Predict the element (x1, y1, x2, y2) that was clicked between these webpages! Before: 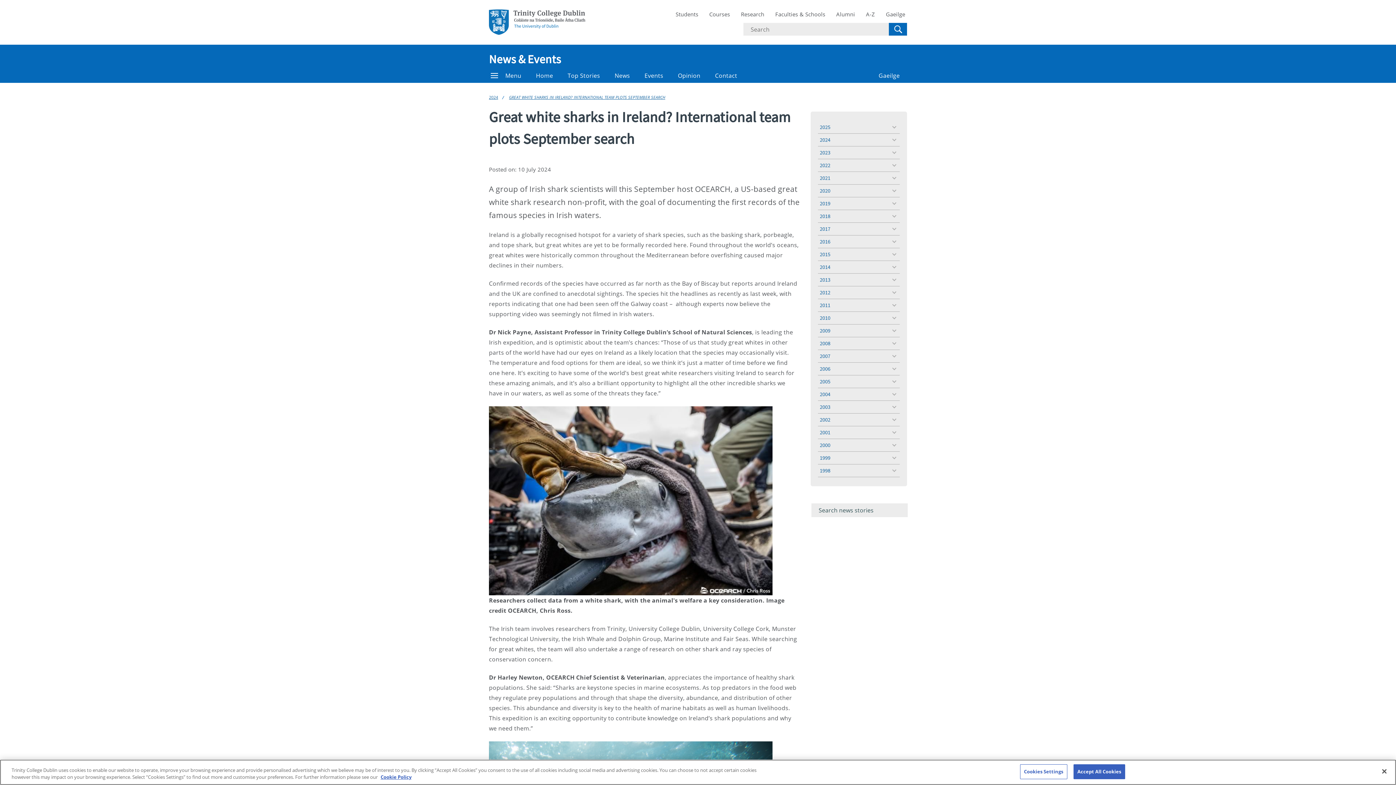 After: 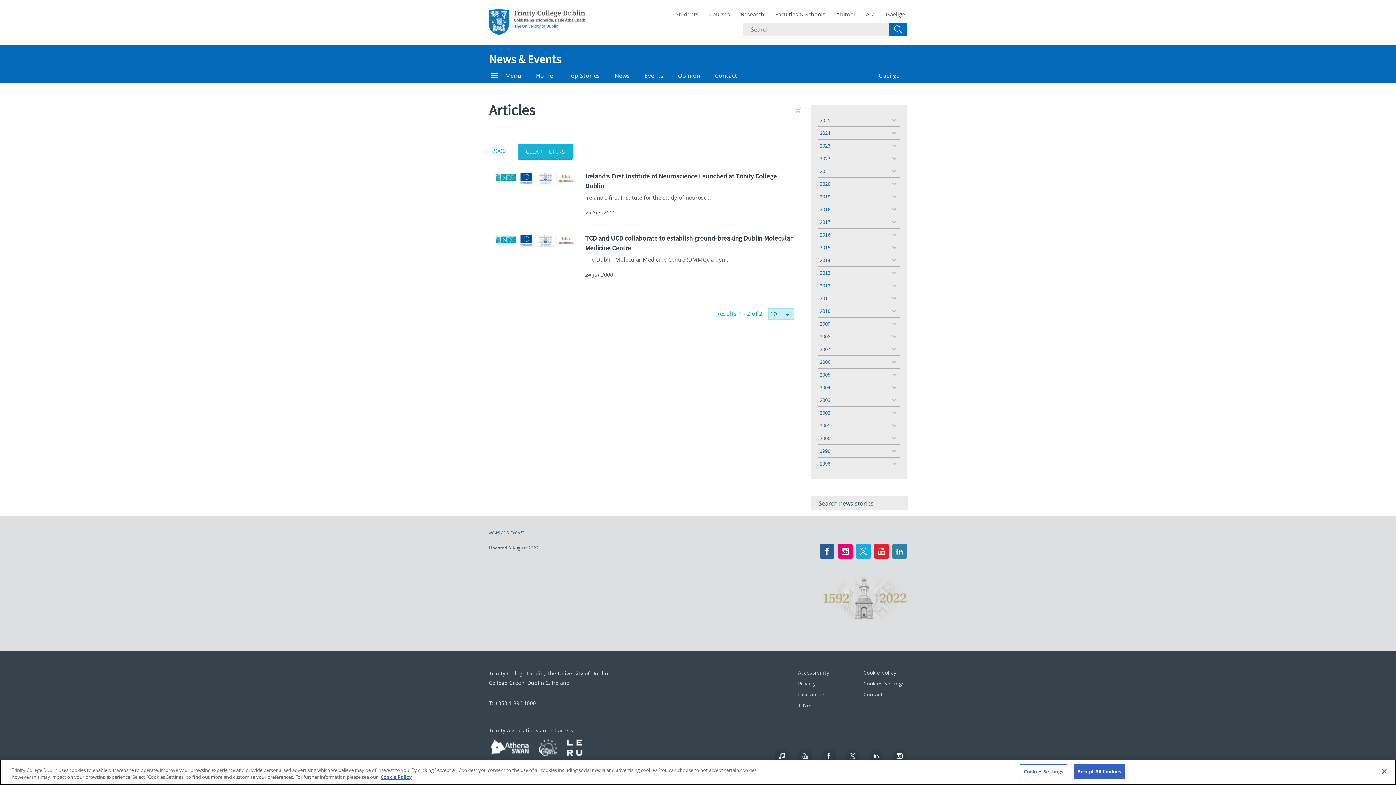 Action: bbox: (818, 439, 900, 451) label: 2000